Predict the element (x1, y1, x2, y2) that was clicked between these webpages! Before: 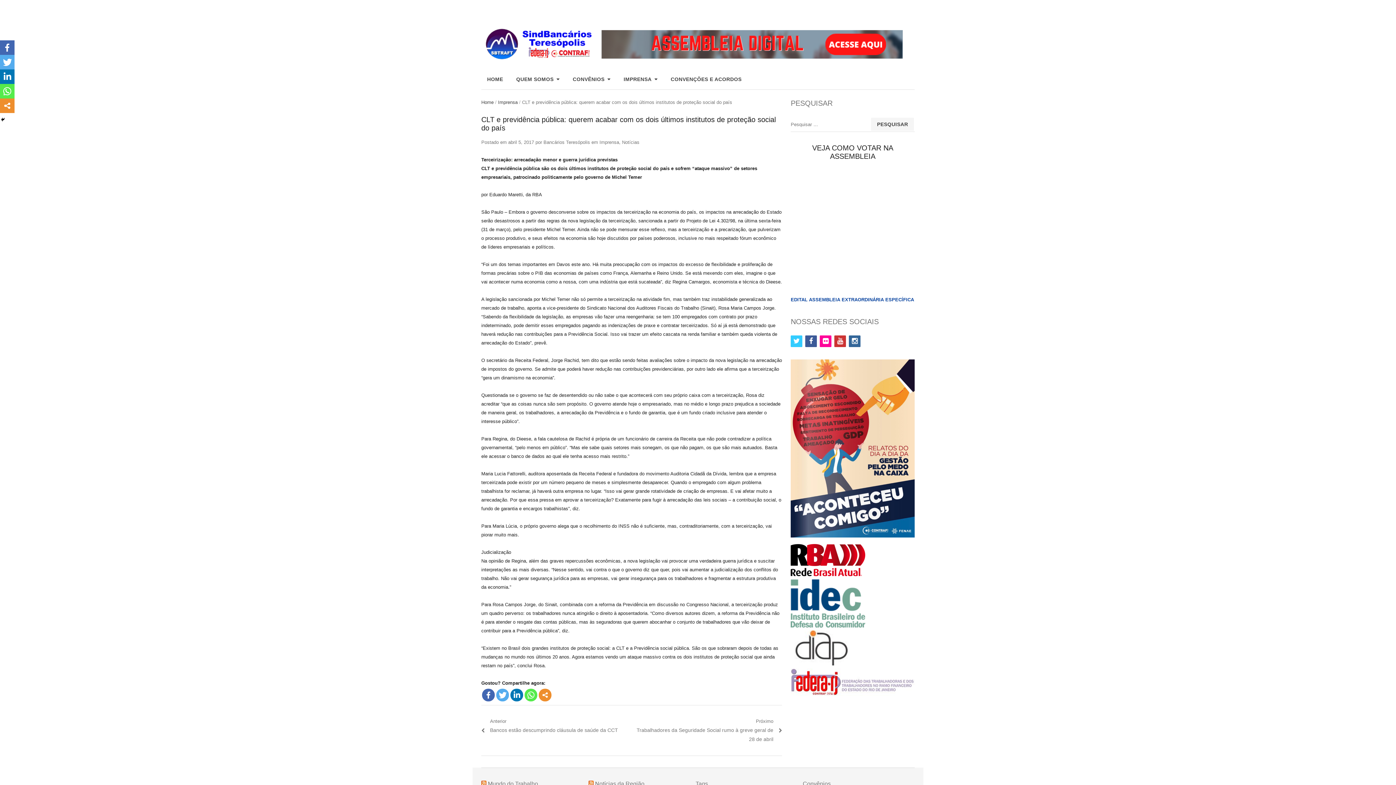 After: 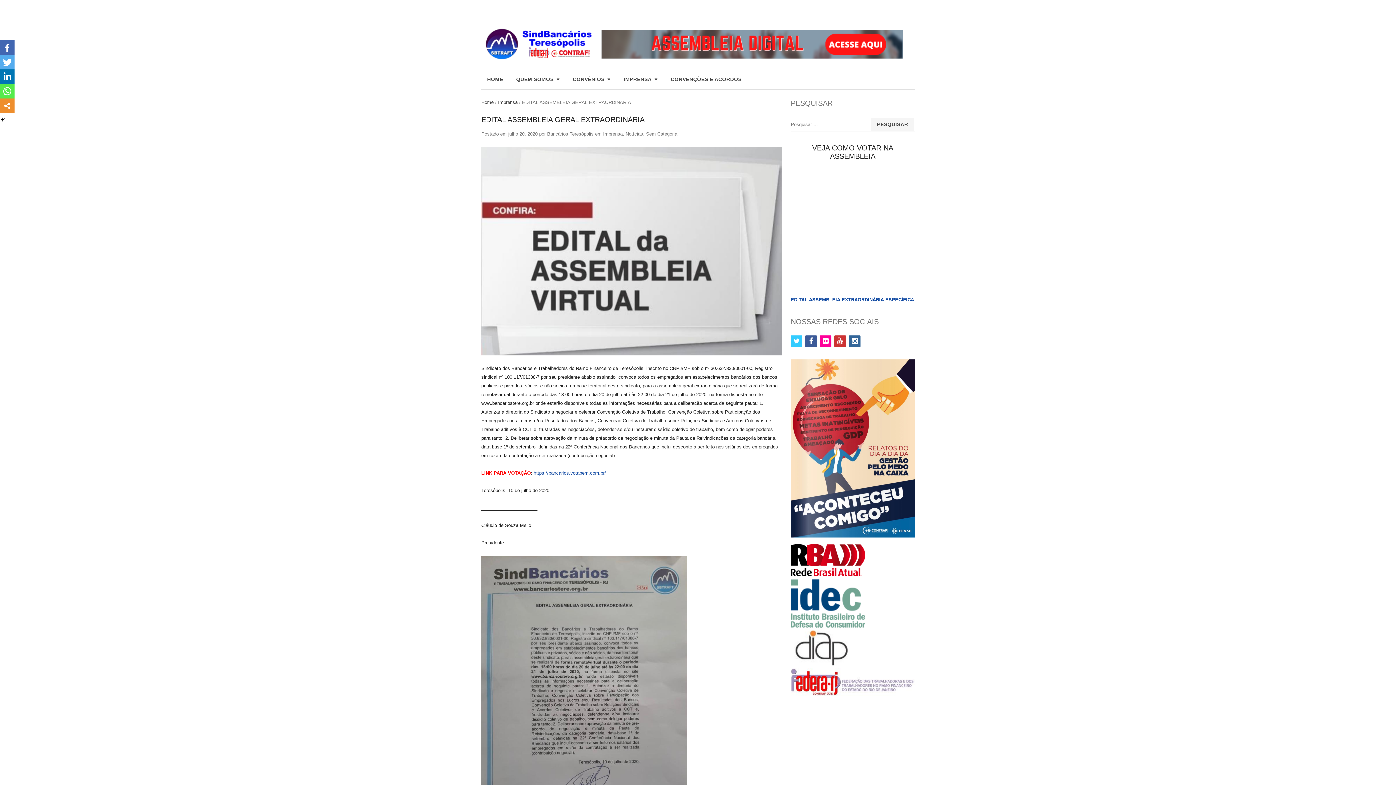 Action: bbox: (790, 297, 914, 302) label: EDITAL ASSEMBLEIA EXTRAORDINÁRIA ESPECÍFICA